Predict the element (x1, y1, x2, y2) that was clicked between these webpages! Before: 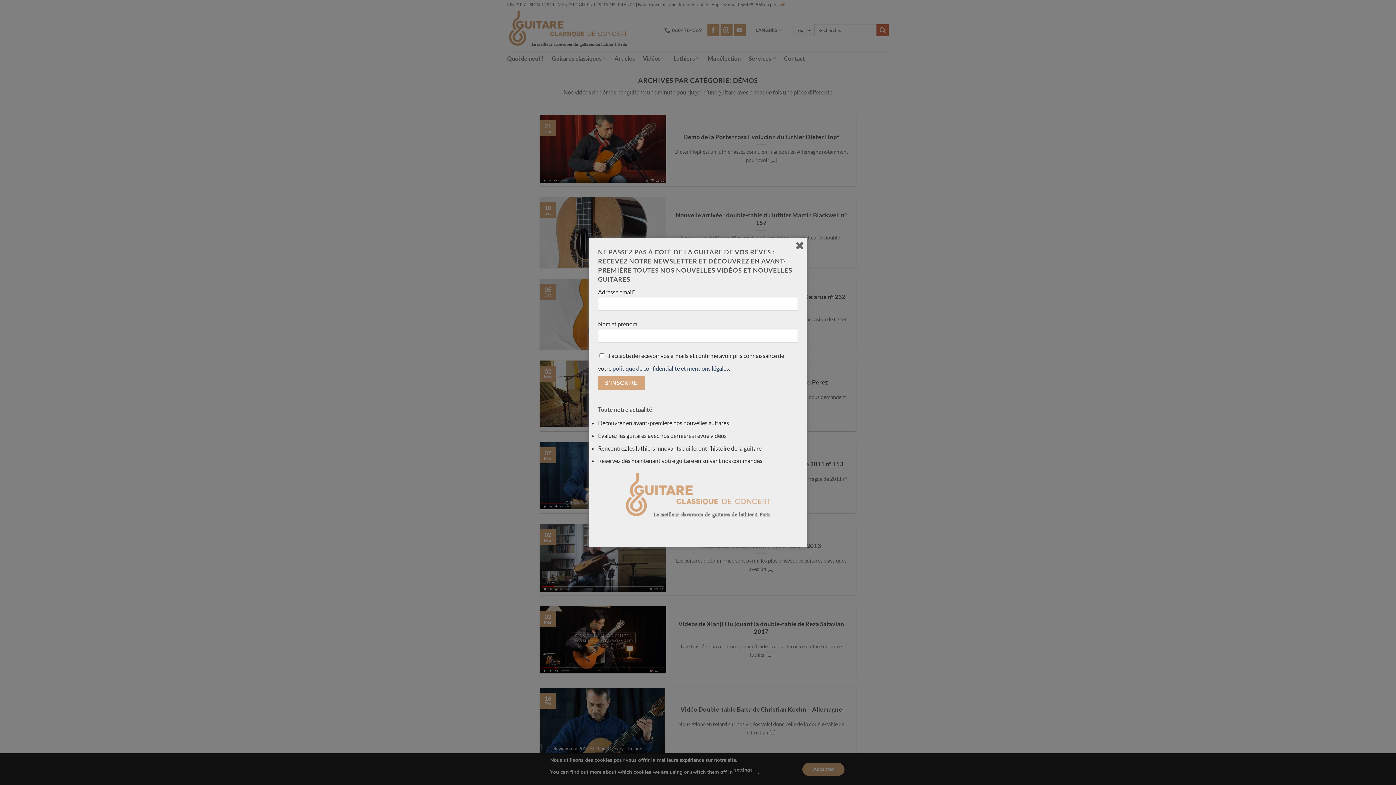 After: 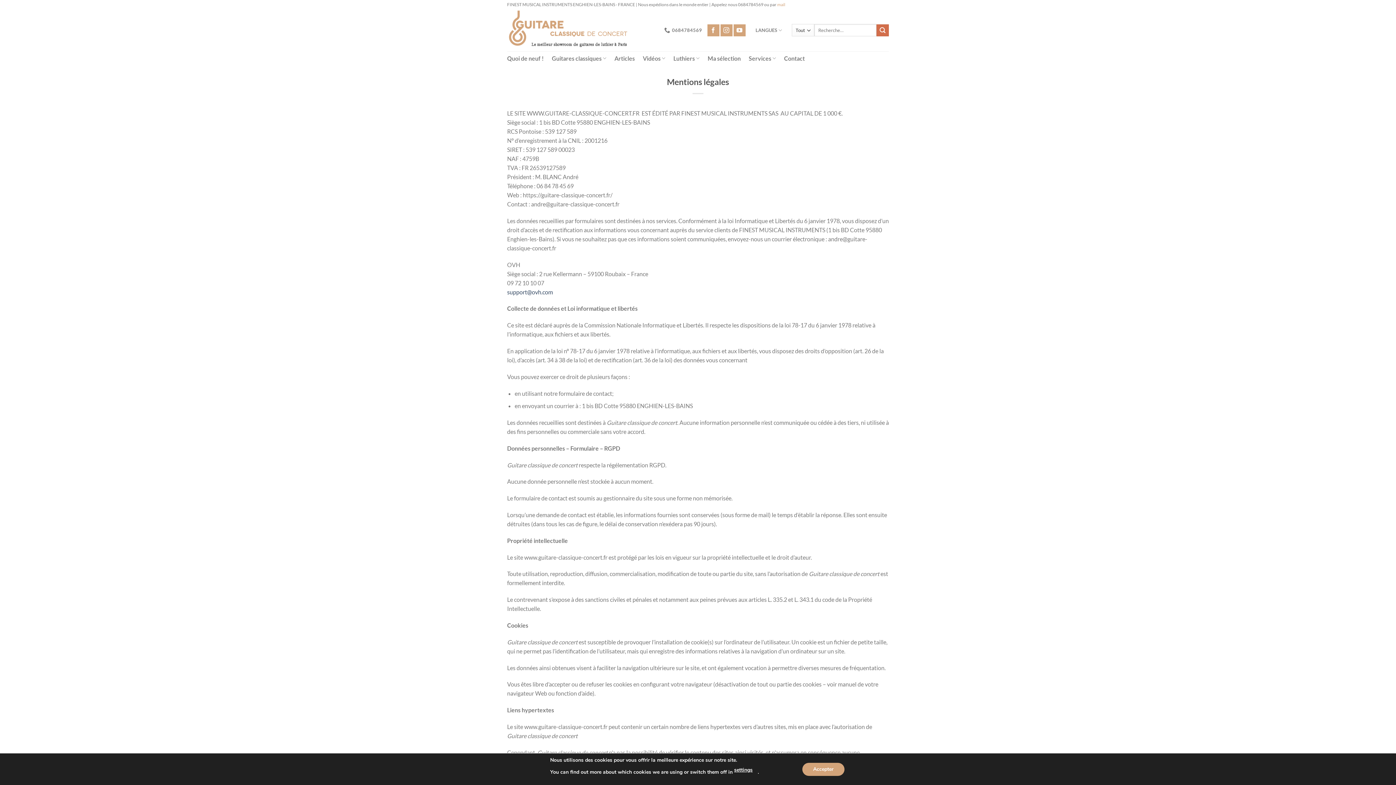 Action: bbox: (612, 365, 730, 372) label: politique de confidentialité et mentions légales.